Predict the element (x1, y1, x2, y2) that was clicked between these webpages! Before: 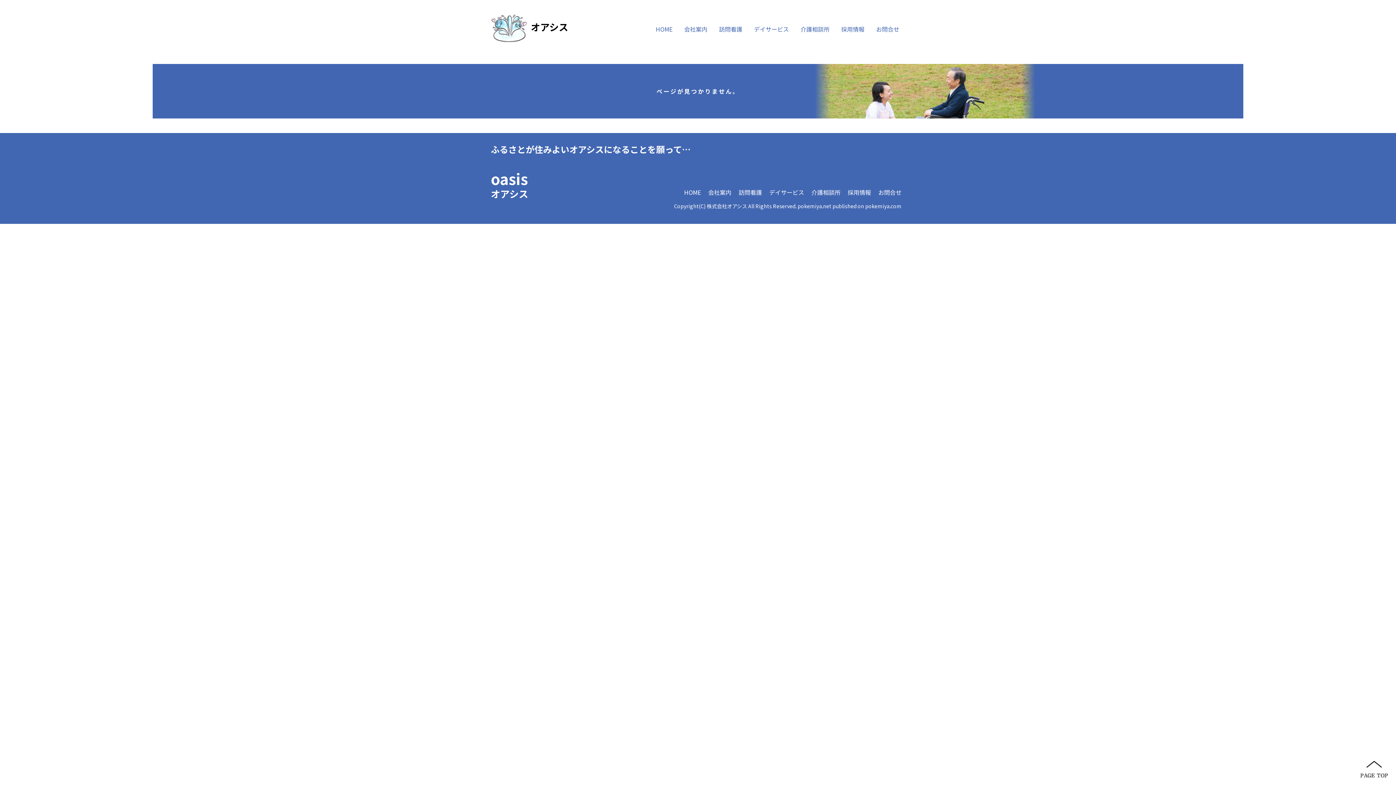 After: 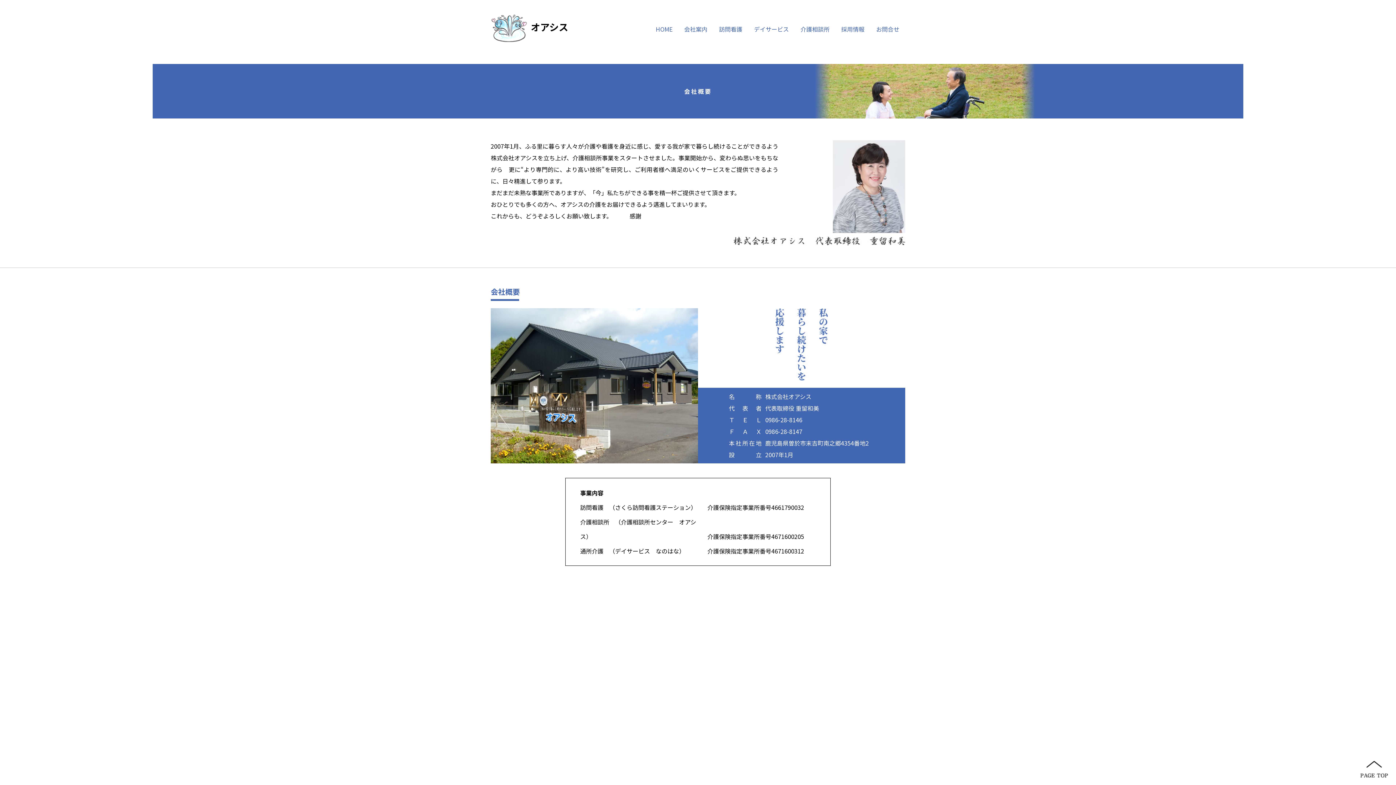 Action: bbox: (706, 188, 733, 196) label: 会社案内